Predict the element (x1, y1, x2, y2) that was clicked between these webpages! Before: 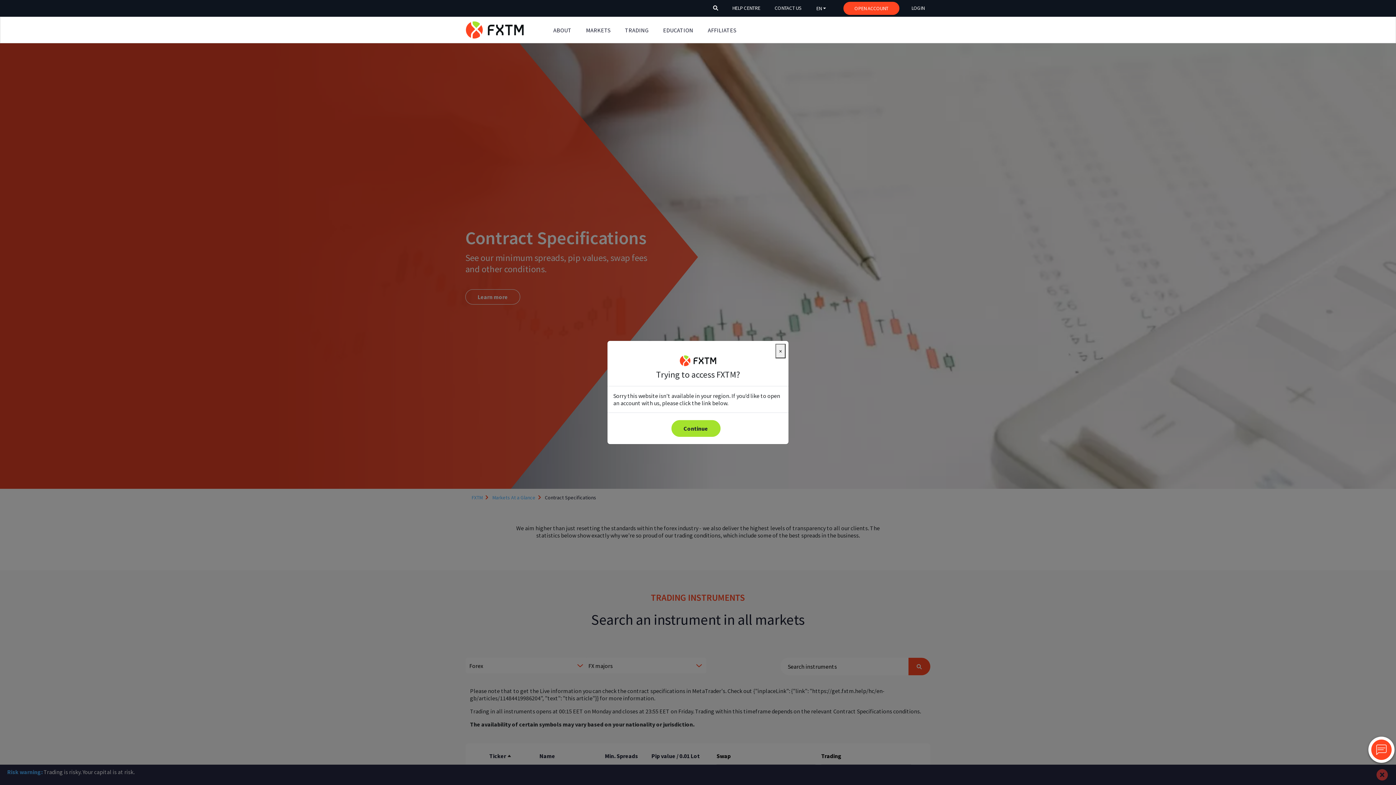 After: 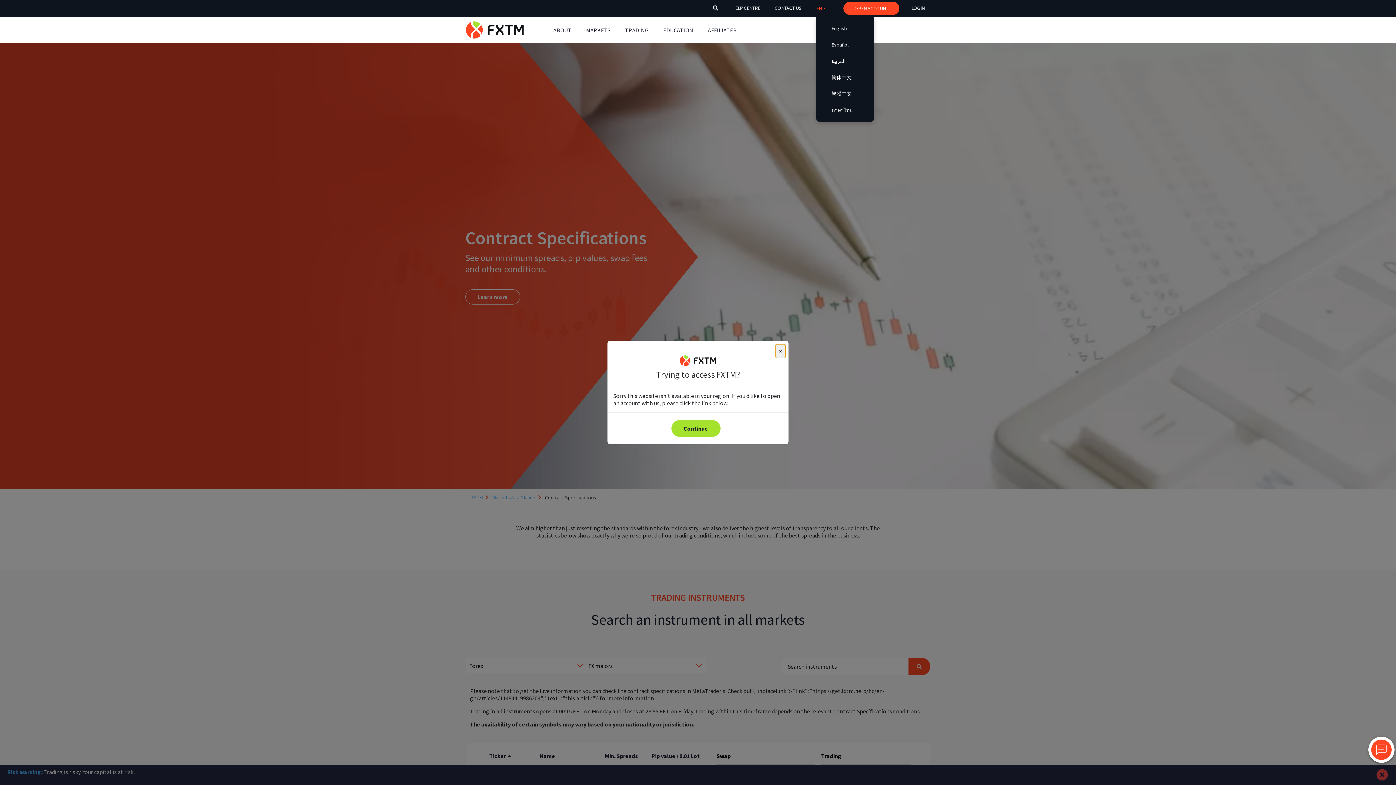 Action: label: EN bbox: (816, 4, 826, 12)